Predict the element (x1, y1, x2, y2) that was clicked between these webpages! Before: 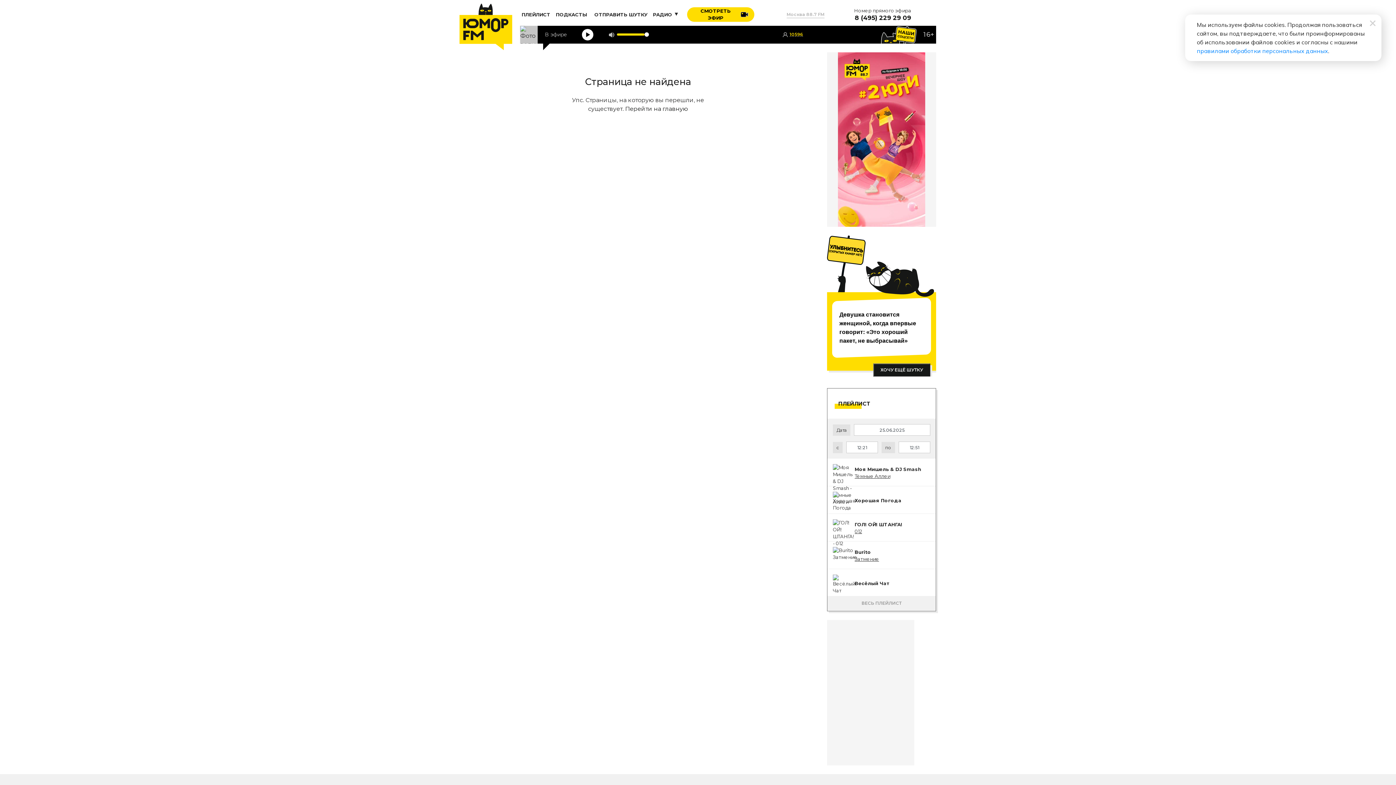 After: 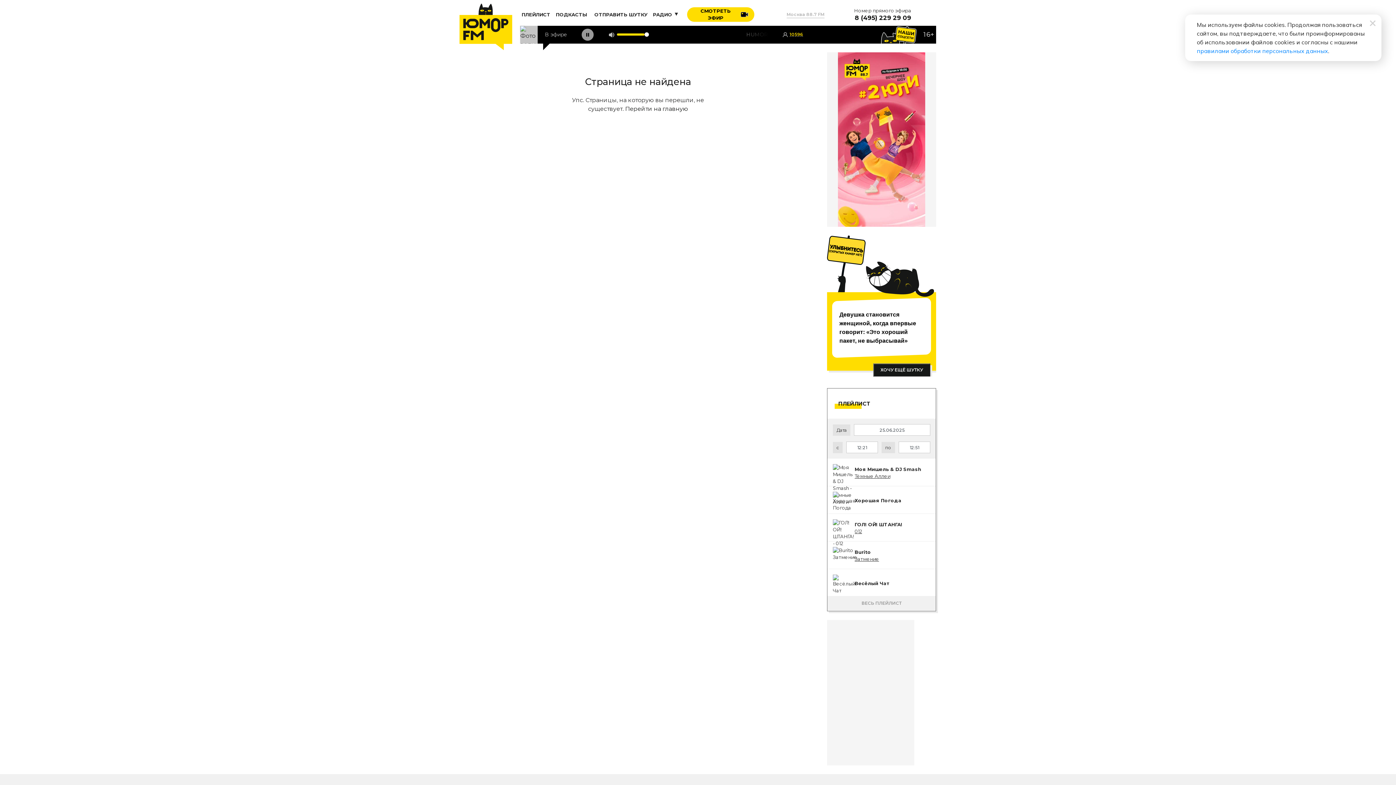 Action: bbox: (581, 28, 593, 40)